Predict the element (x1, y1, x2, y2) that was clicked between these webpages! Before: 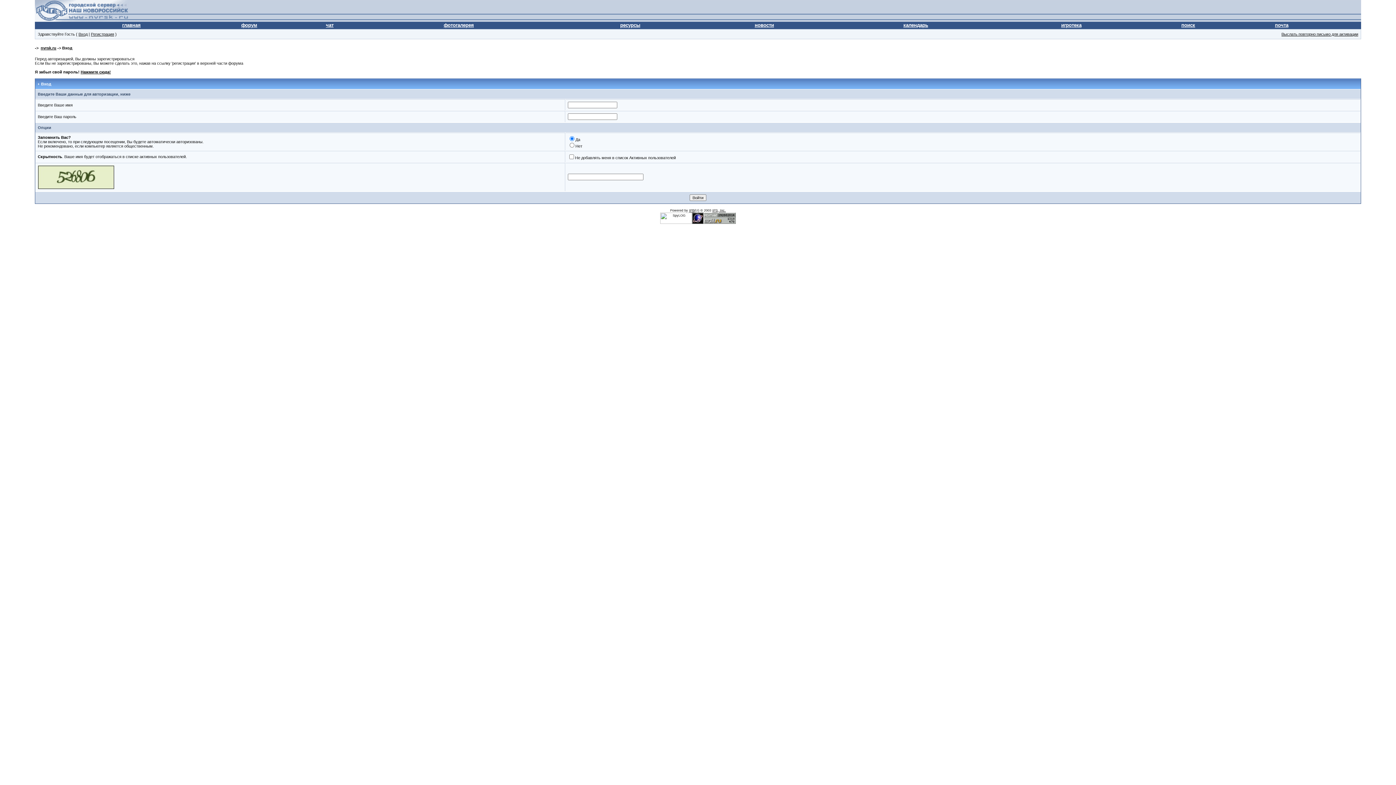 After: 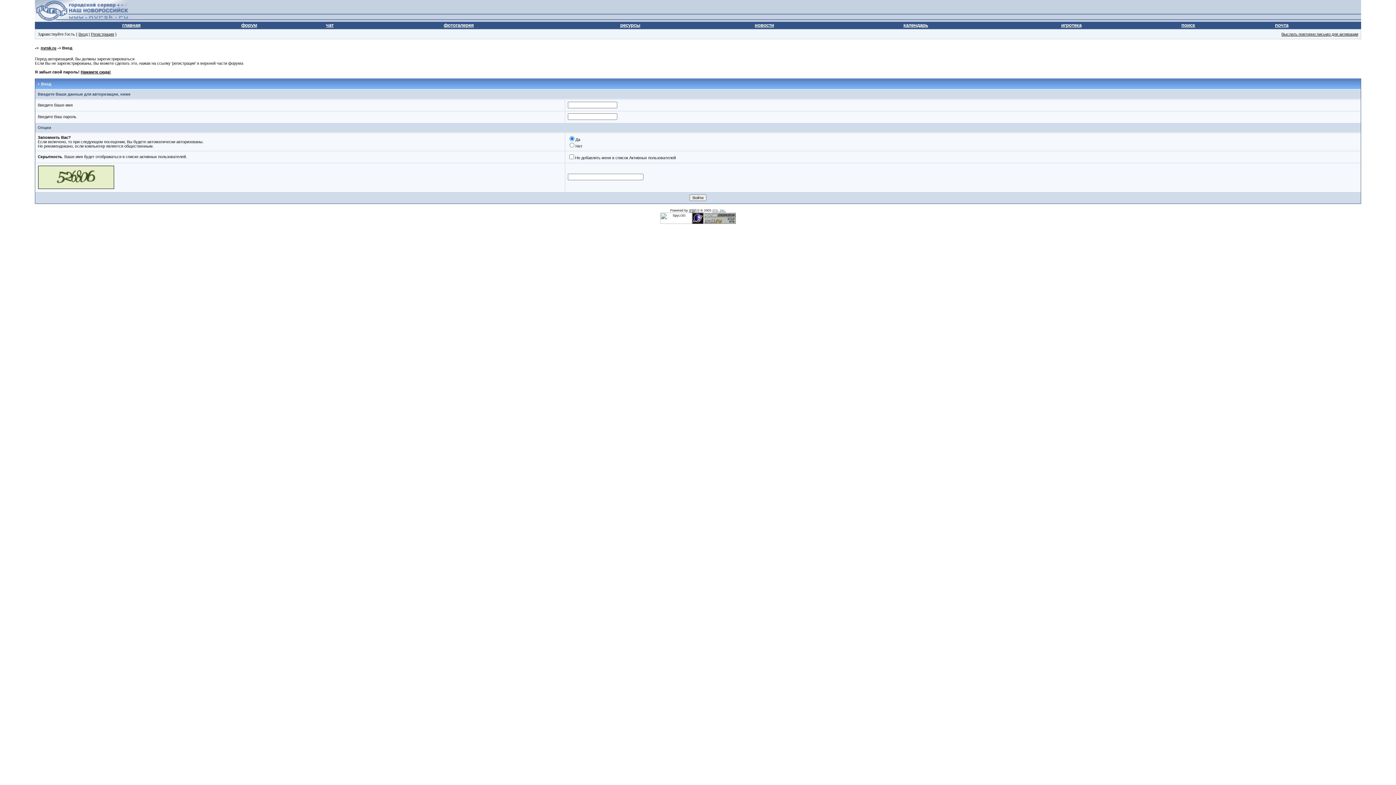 Action: label: IPS, Inc. bbox: (712, 208, 726, 212)